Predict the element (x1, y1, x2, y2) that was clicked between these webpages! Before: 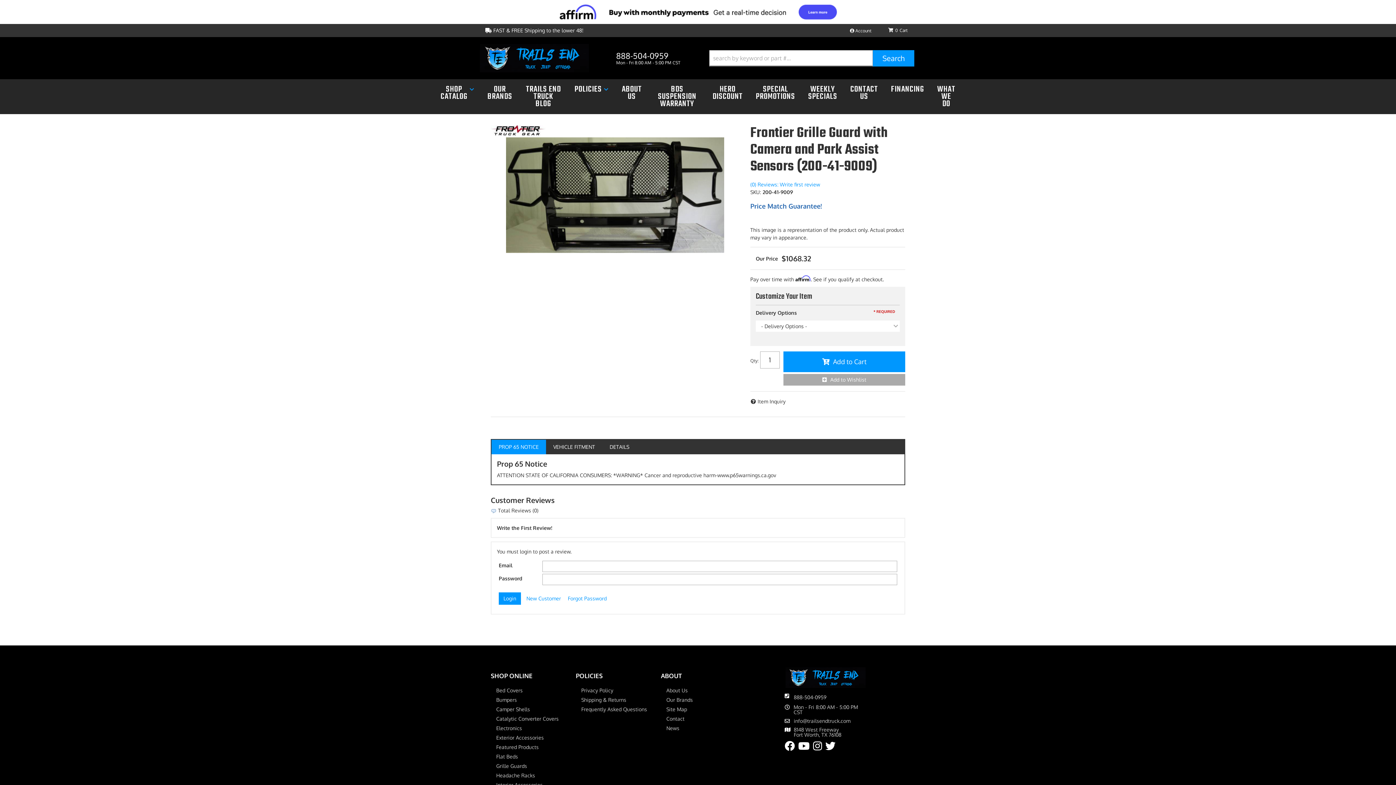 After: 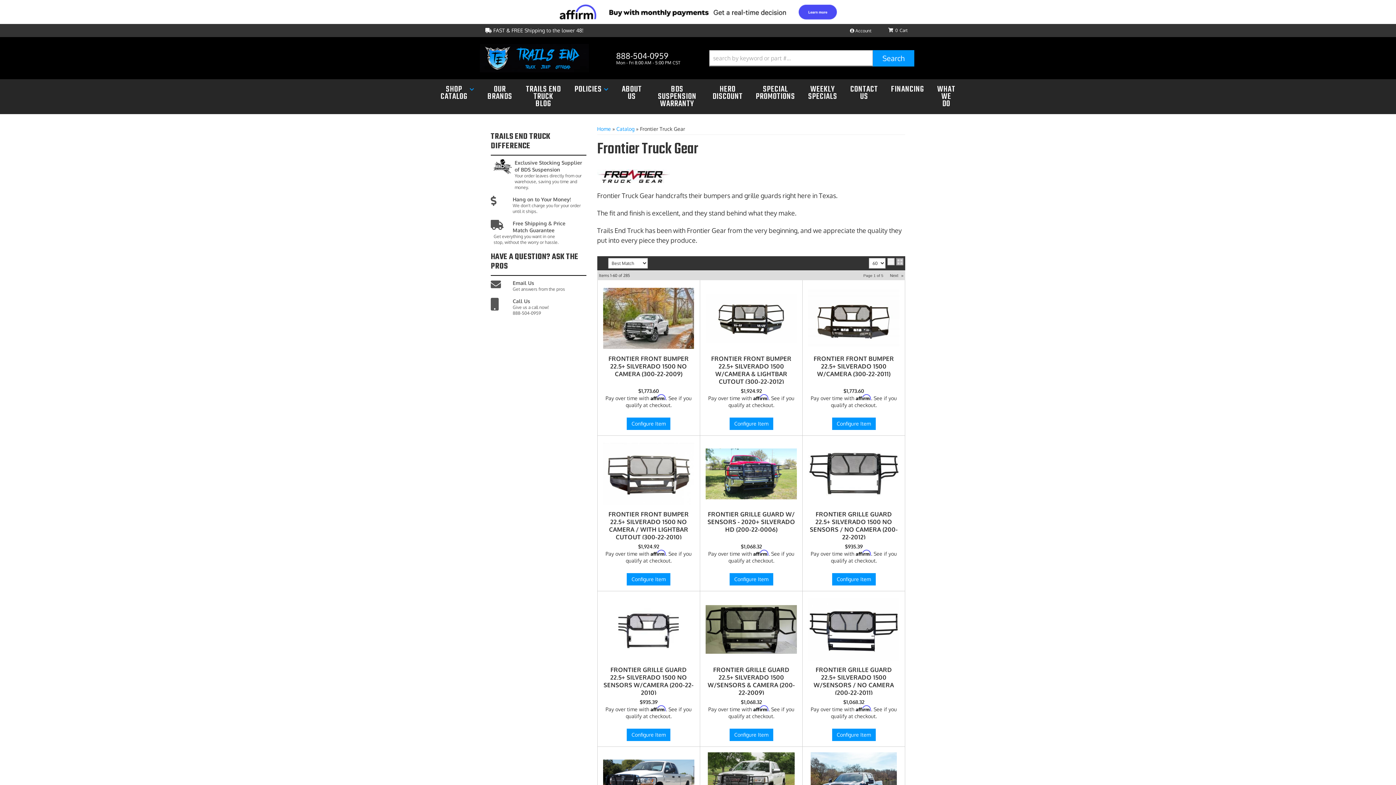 Action: bbox: (490, 126, 545, 132)